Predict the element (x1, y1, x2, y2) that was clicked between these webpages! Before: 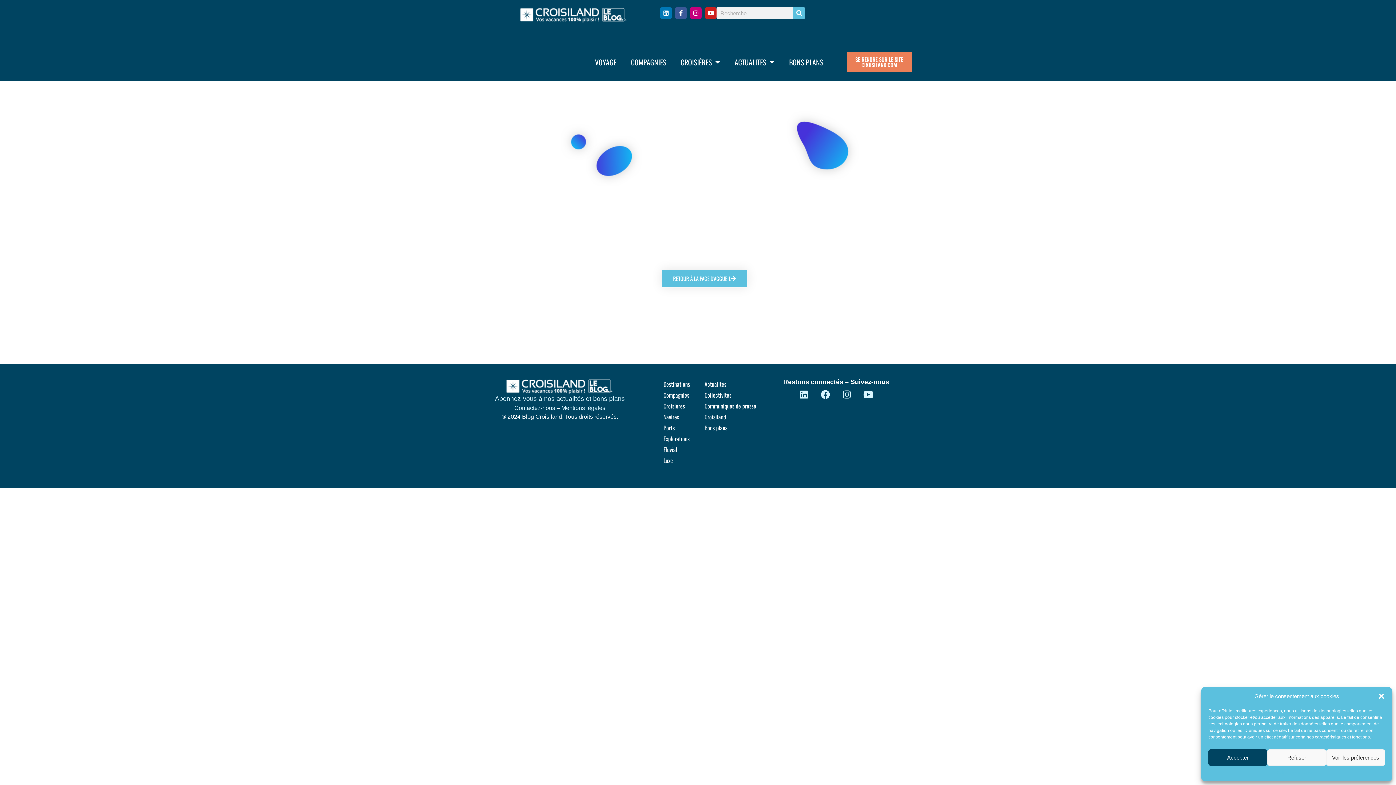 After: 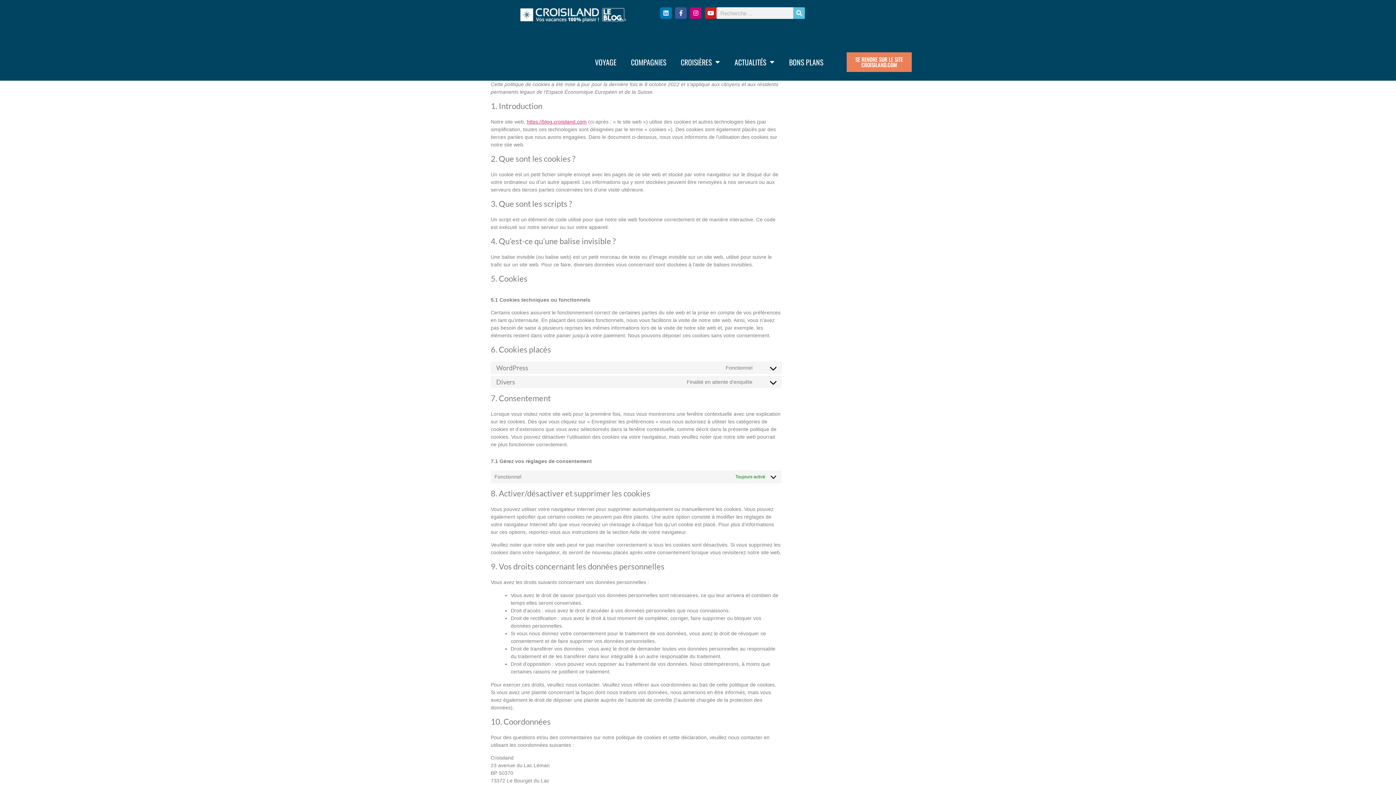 Action: label: Politique de cookies bbox: (1277, 769, 1317, 776)